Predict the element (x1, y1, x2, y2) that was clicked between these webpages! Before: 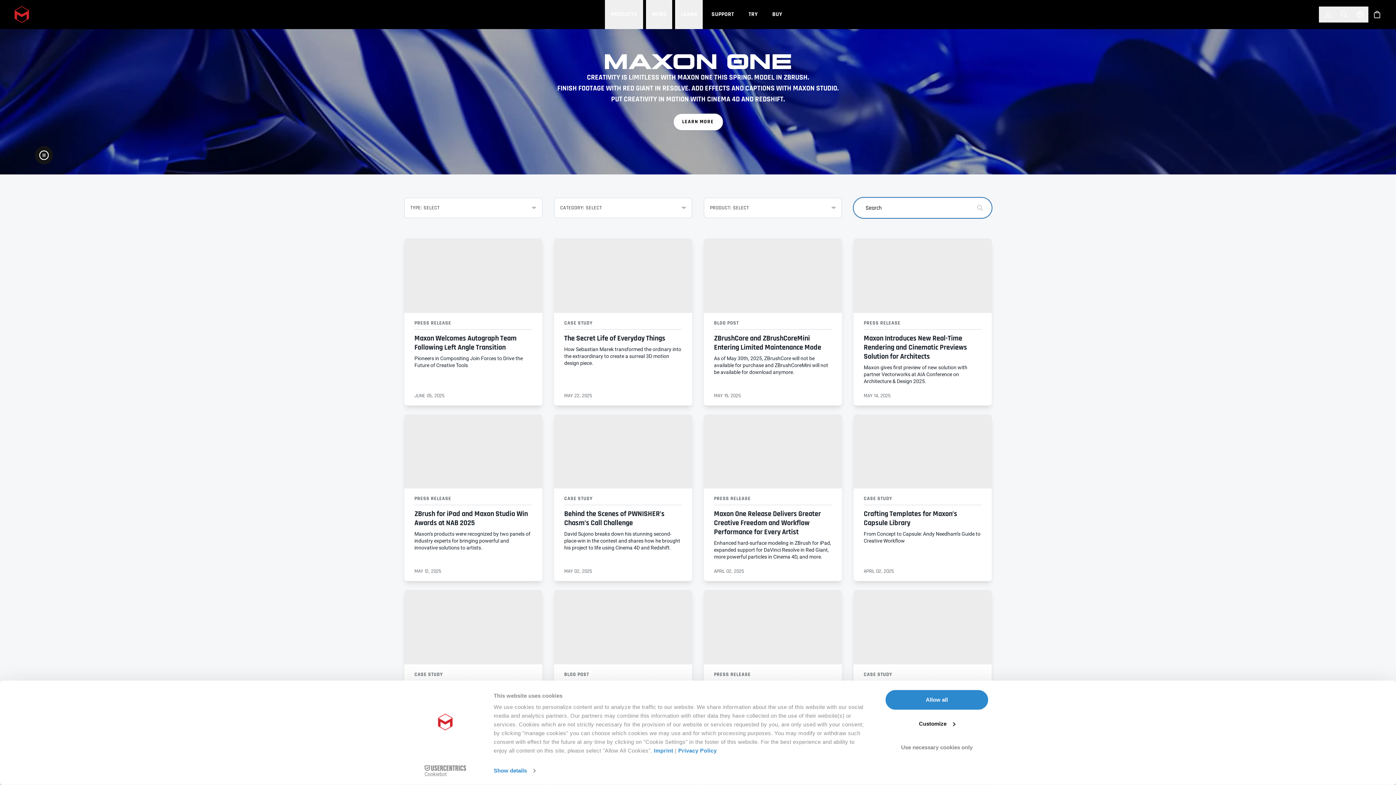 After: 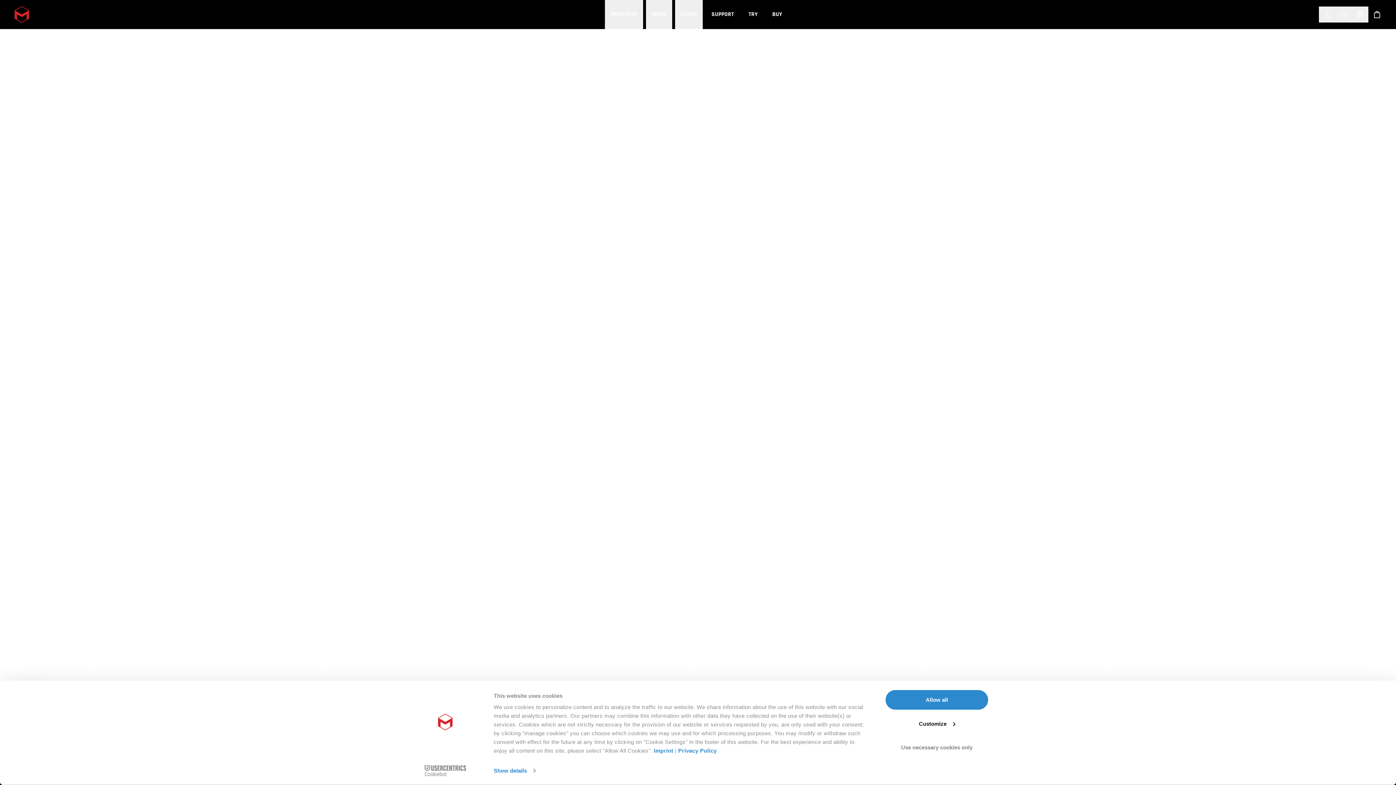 Action: label: TRY bbox: (742, 0, 763, 29)